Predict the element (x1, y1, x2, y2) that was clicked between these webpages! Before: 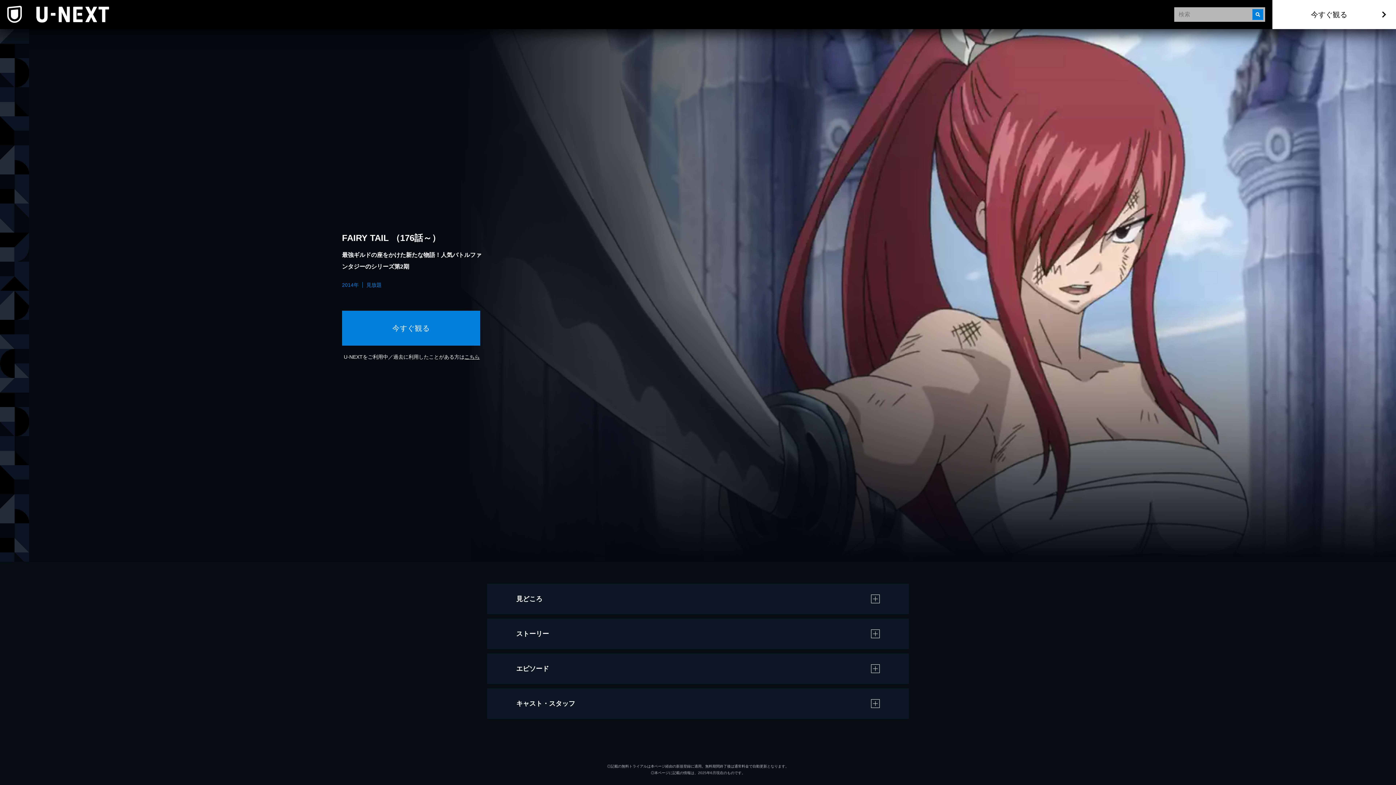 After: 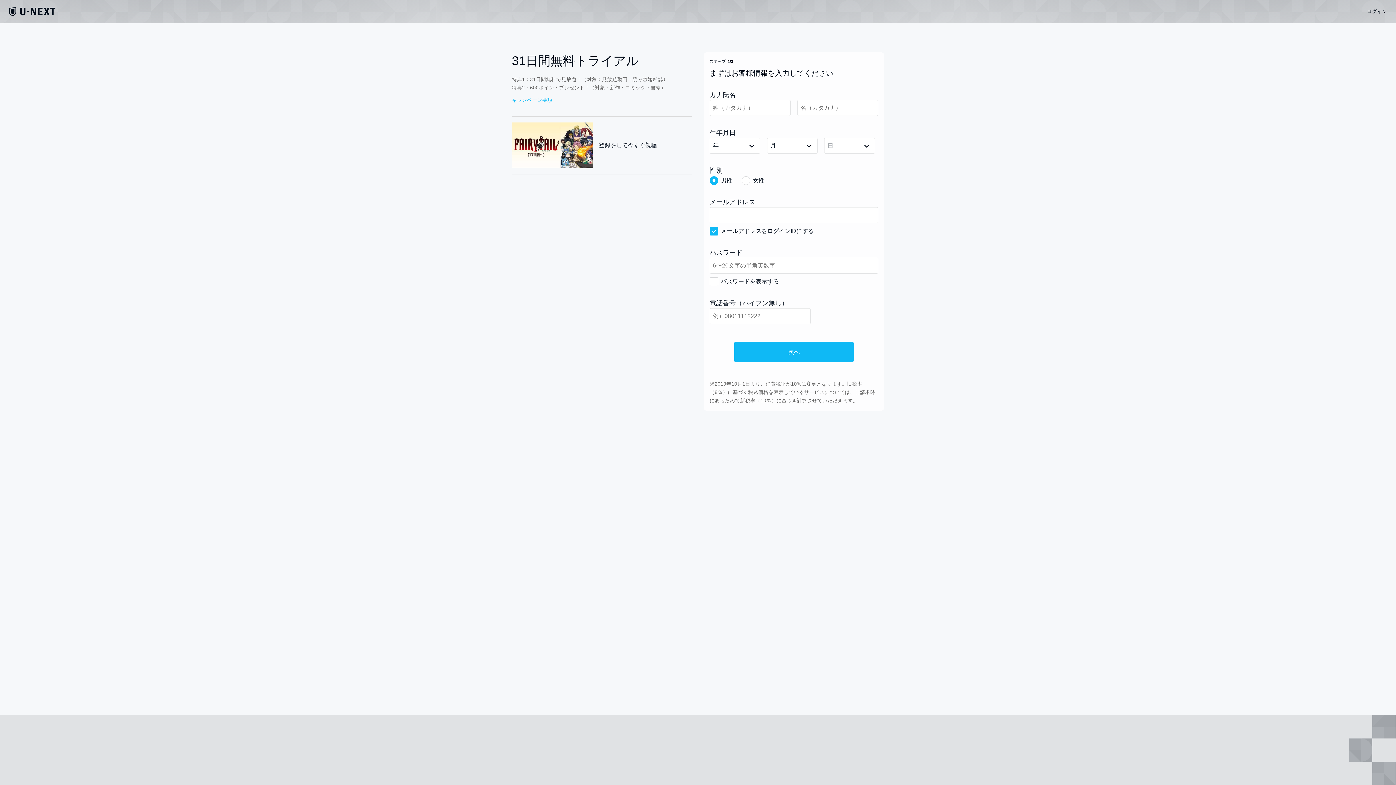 Action: label: 今すぐ観る bbox: (342, 310, 480, 345)